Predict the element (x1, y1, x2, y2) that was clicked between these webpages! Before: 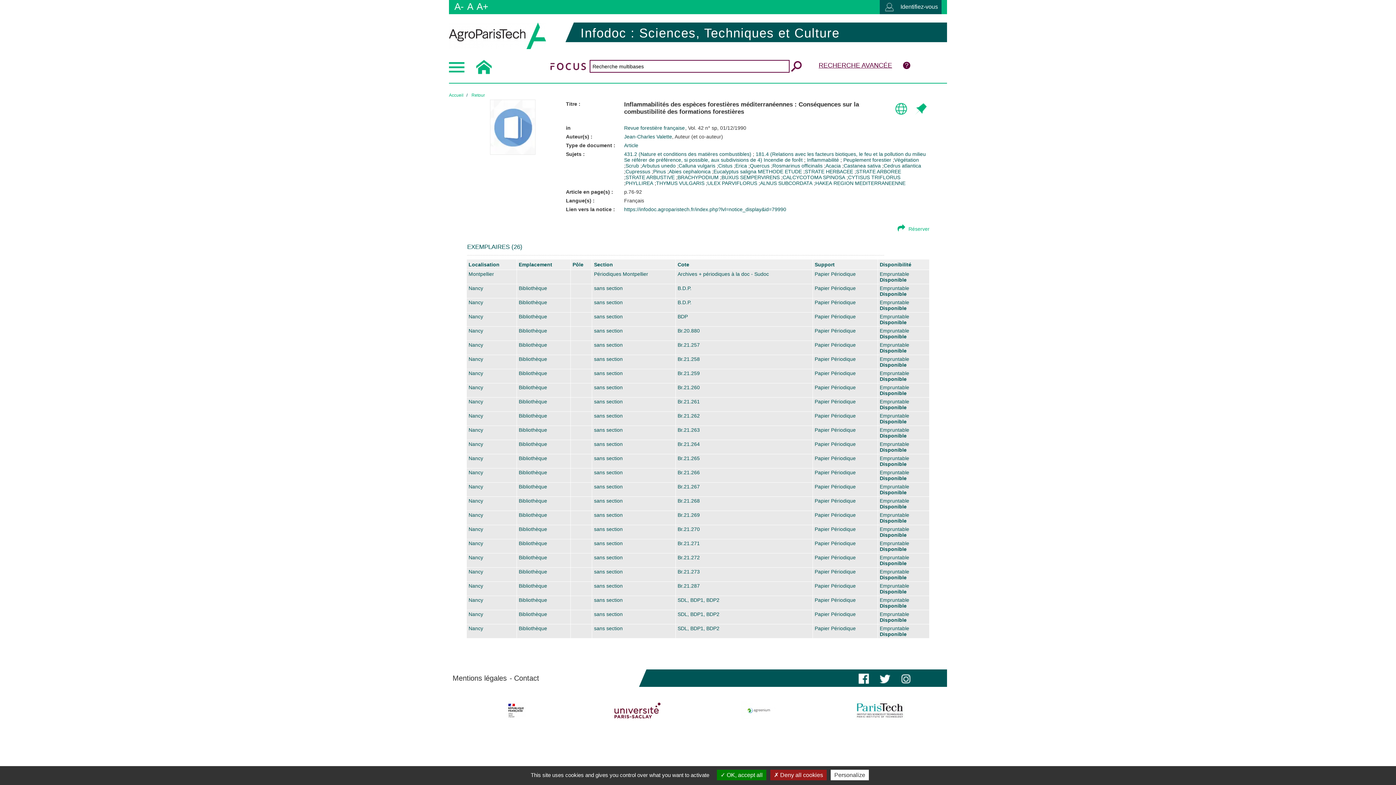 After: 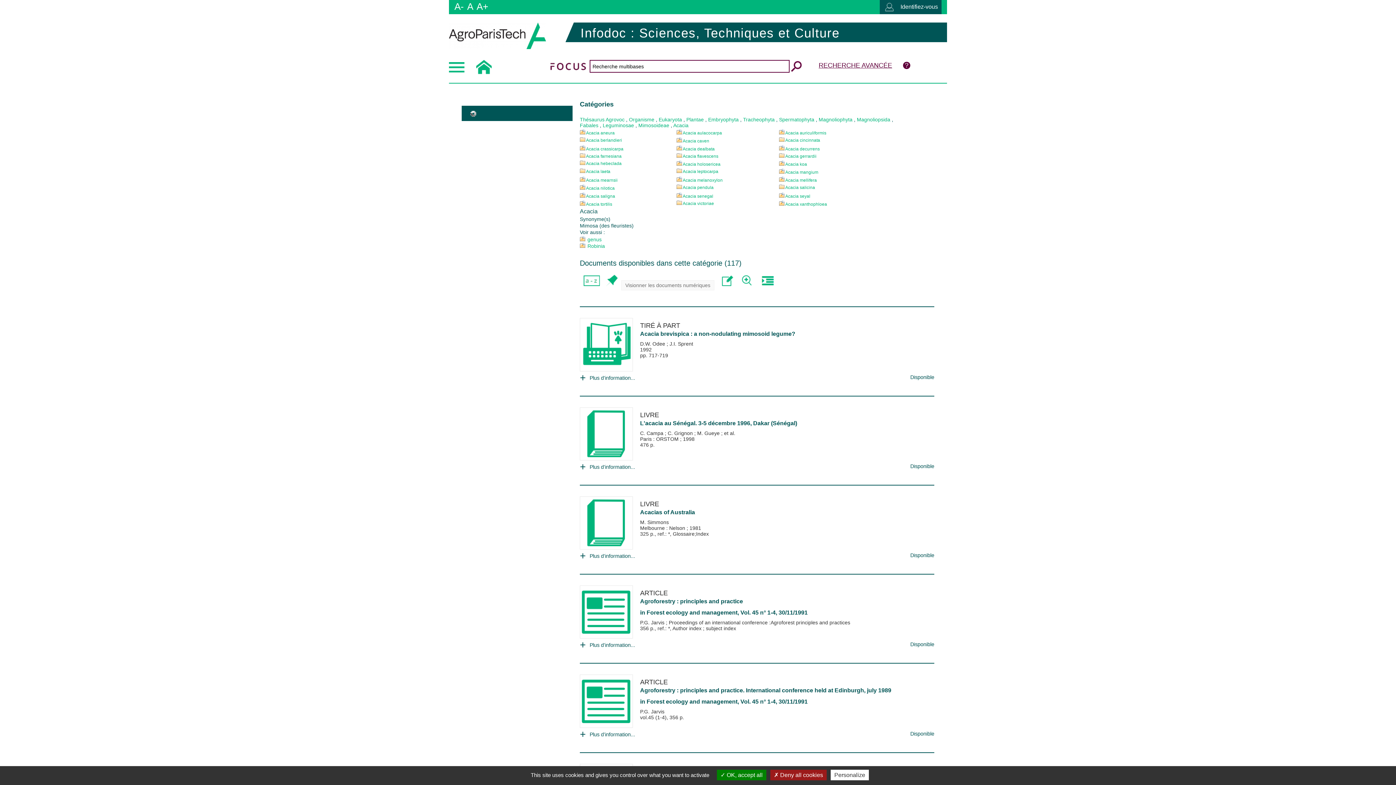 Action: label: Acacia bbox: (825, 163, 841, 168)